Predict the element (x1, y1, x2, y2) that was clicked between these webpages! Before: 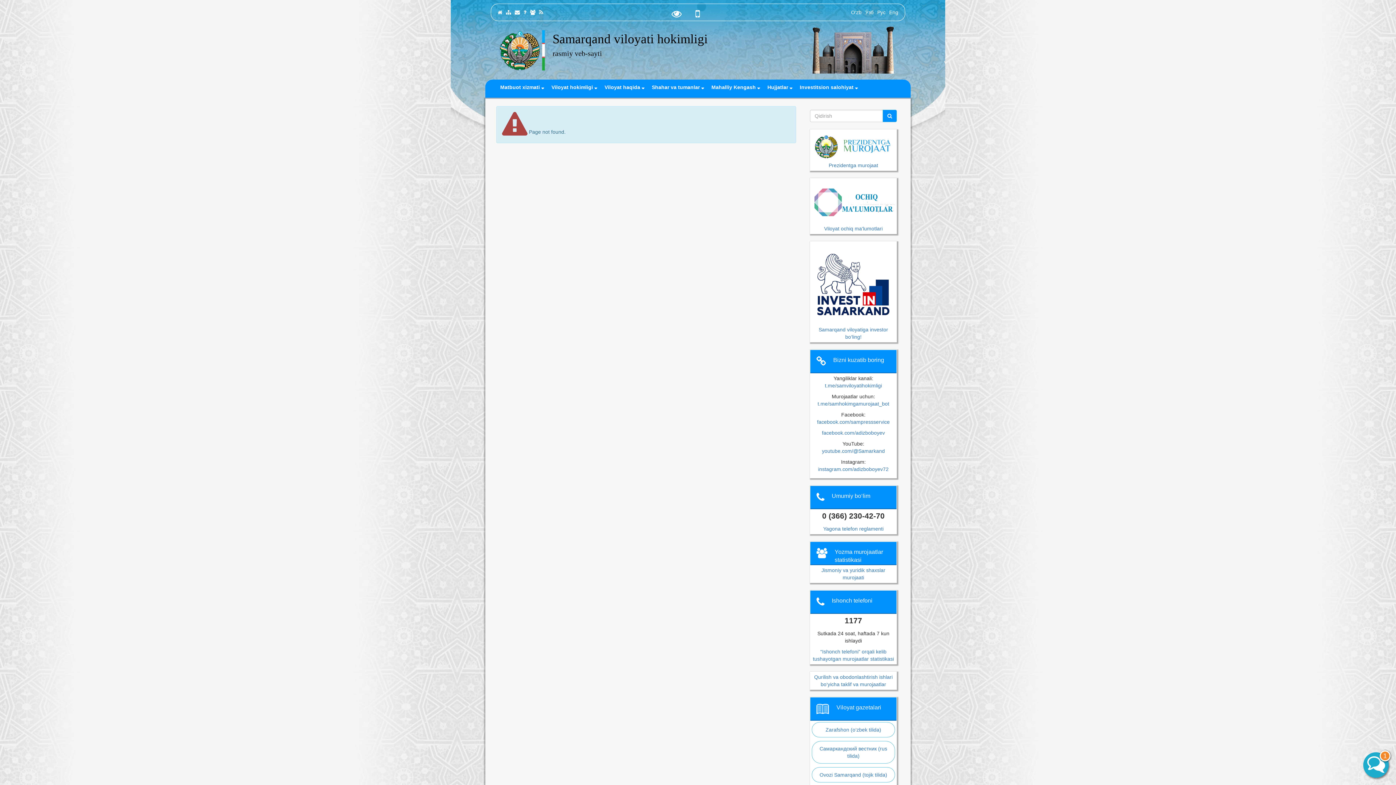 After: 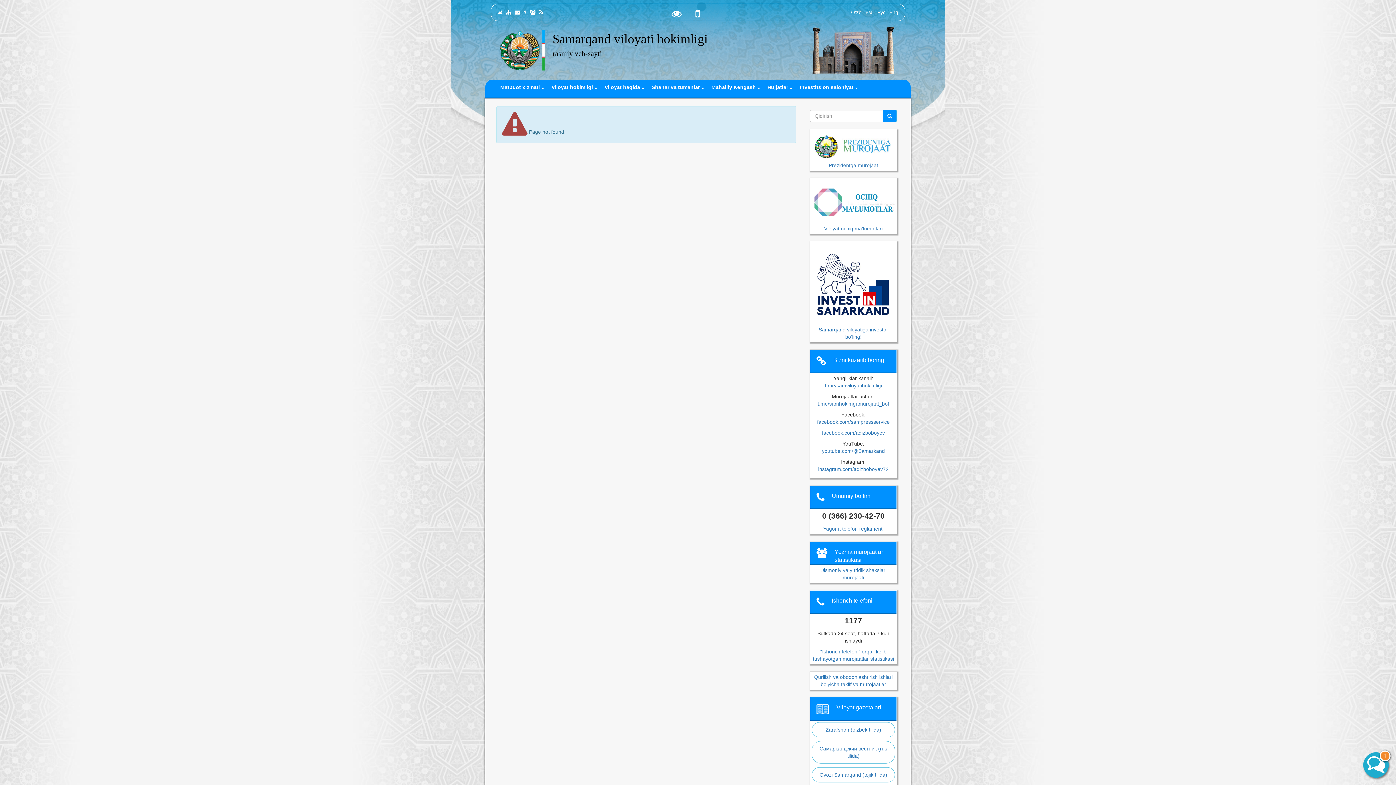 Action: label: Zarafshon (o‘zbek tilida) bbox: (812, 722, 895, 737)